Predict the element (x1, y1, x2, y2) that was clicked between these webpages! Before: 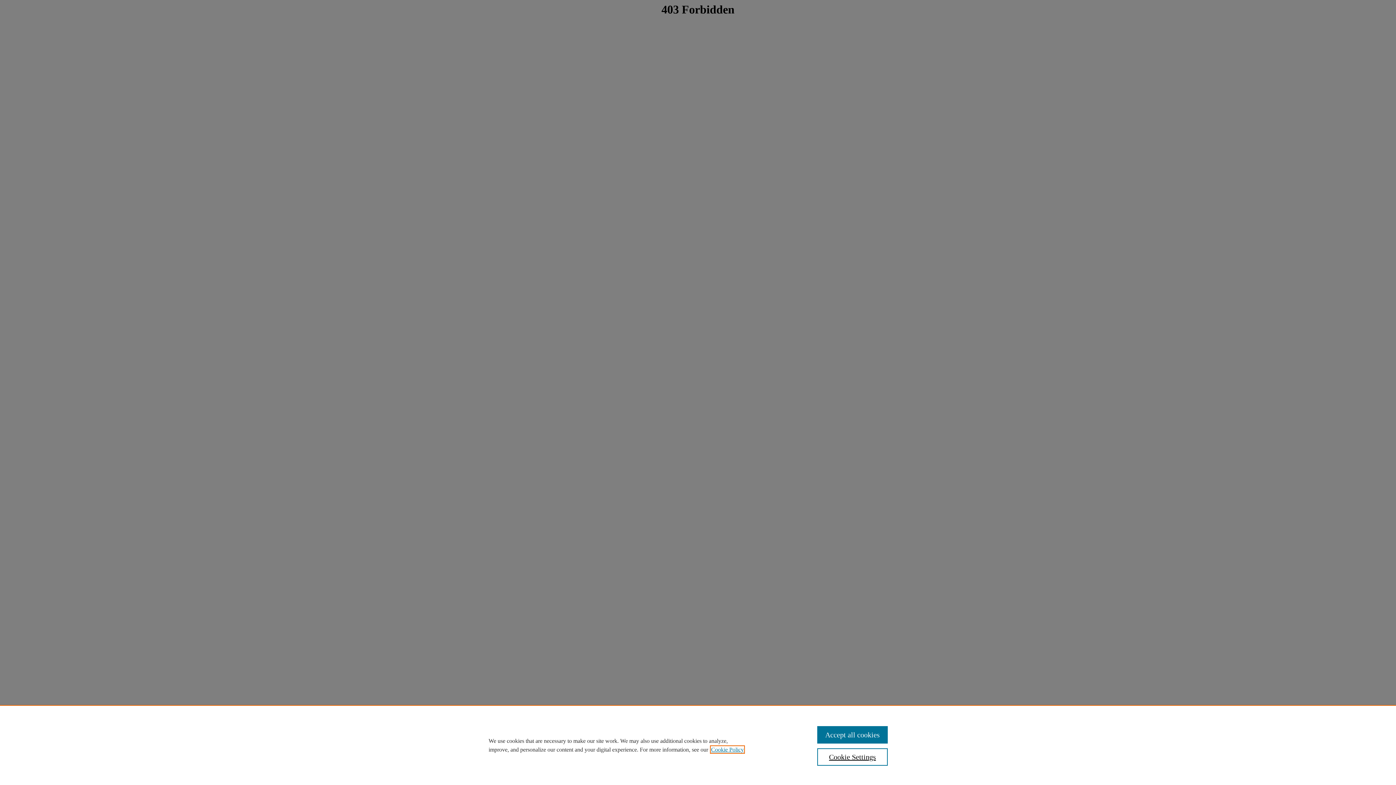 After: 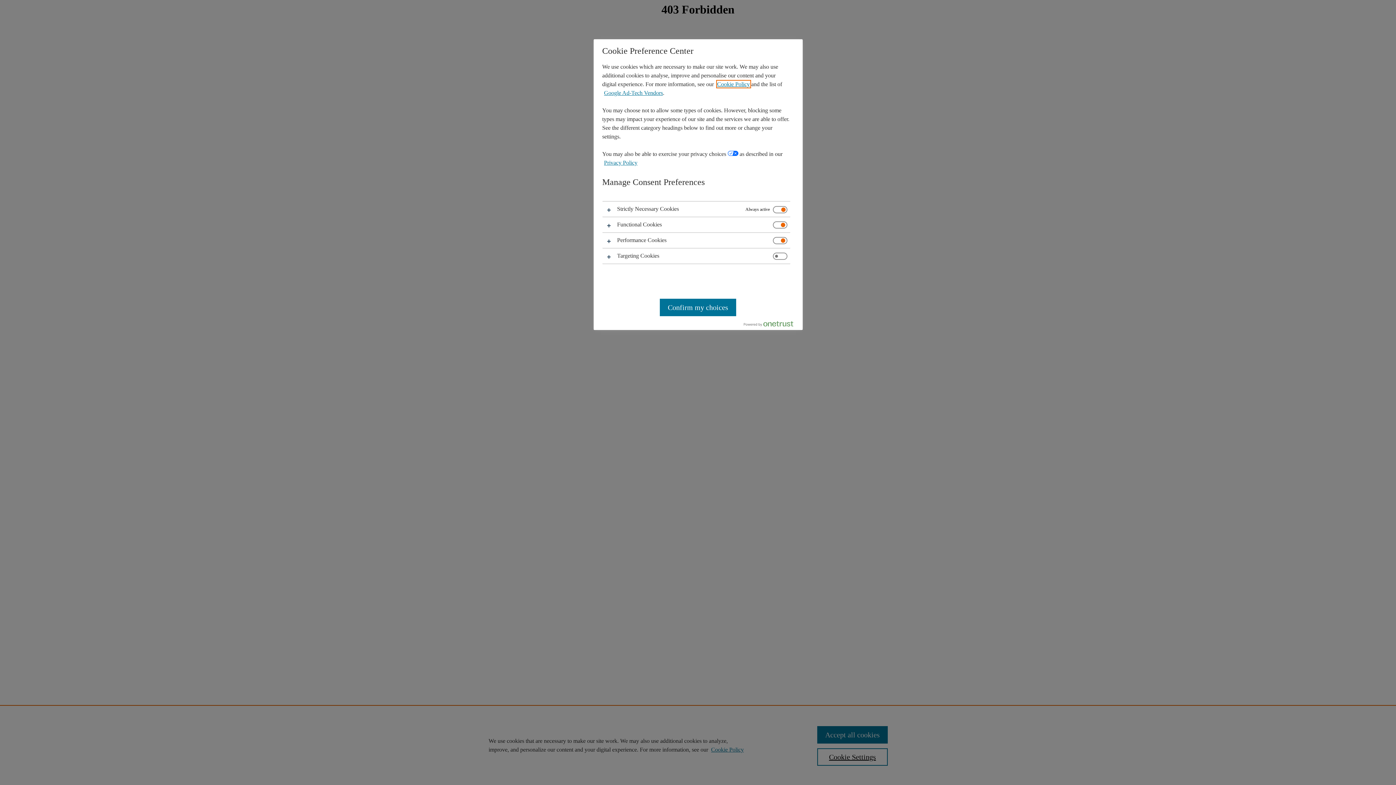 Action: bbox: (817, 748, 887, 766) label: Cookie Settings